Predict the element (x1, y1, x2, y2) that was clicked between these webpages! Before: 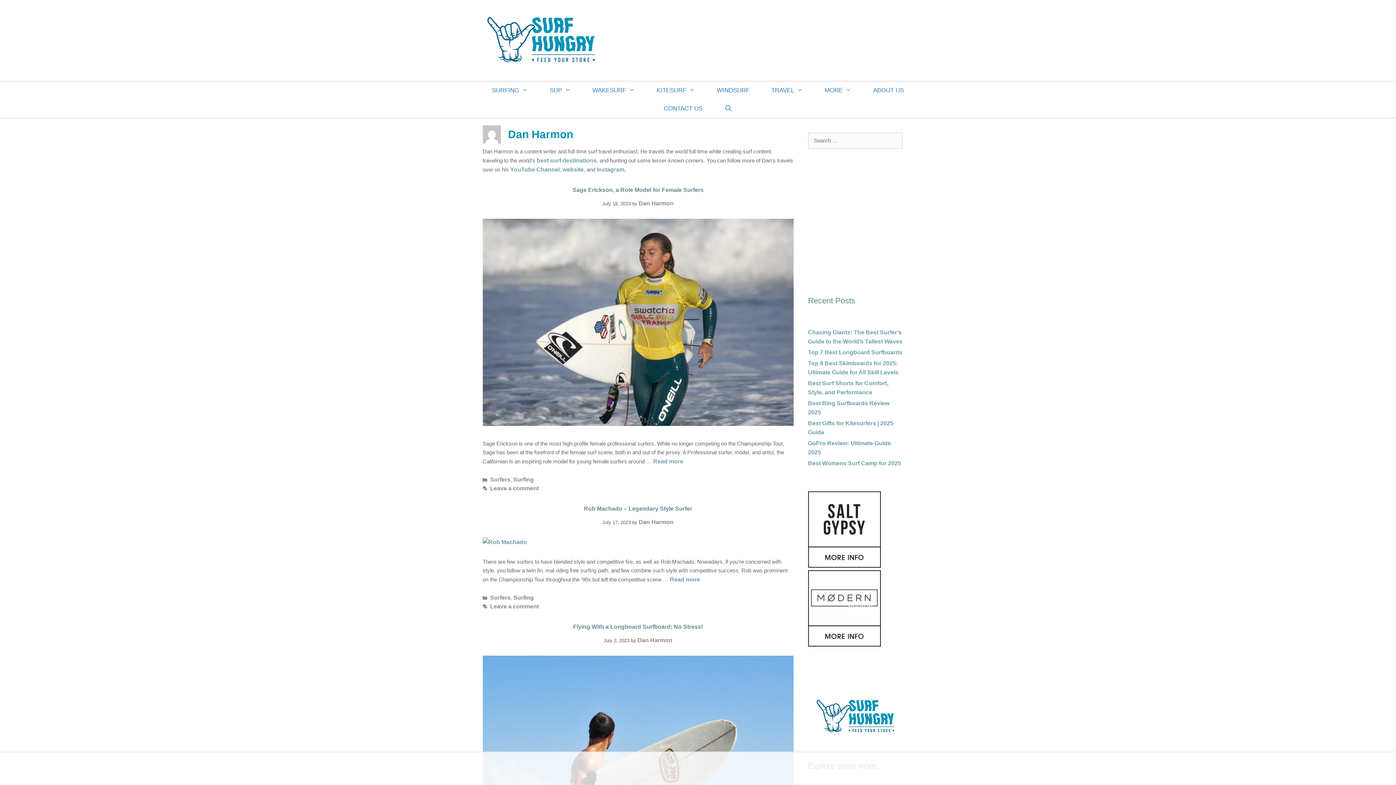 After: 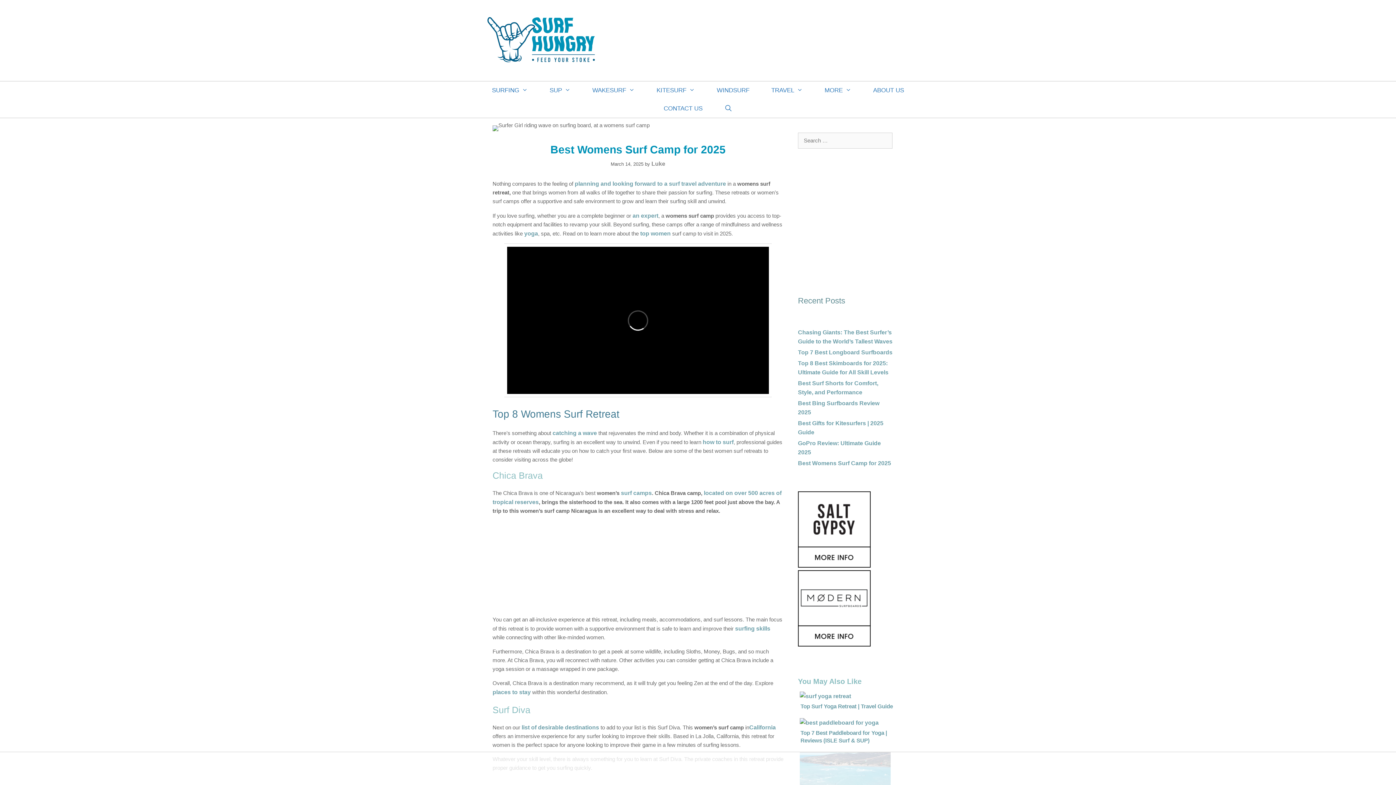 Action: label: Best Womens Surf Camp for 2025 bbox: (808, 460, 901, 466)